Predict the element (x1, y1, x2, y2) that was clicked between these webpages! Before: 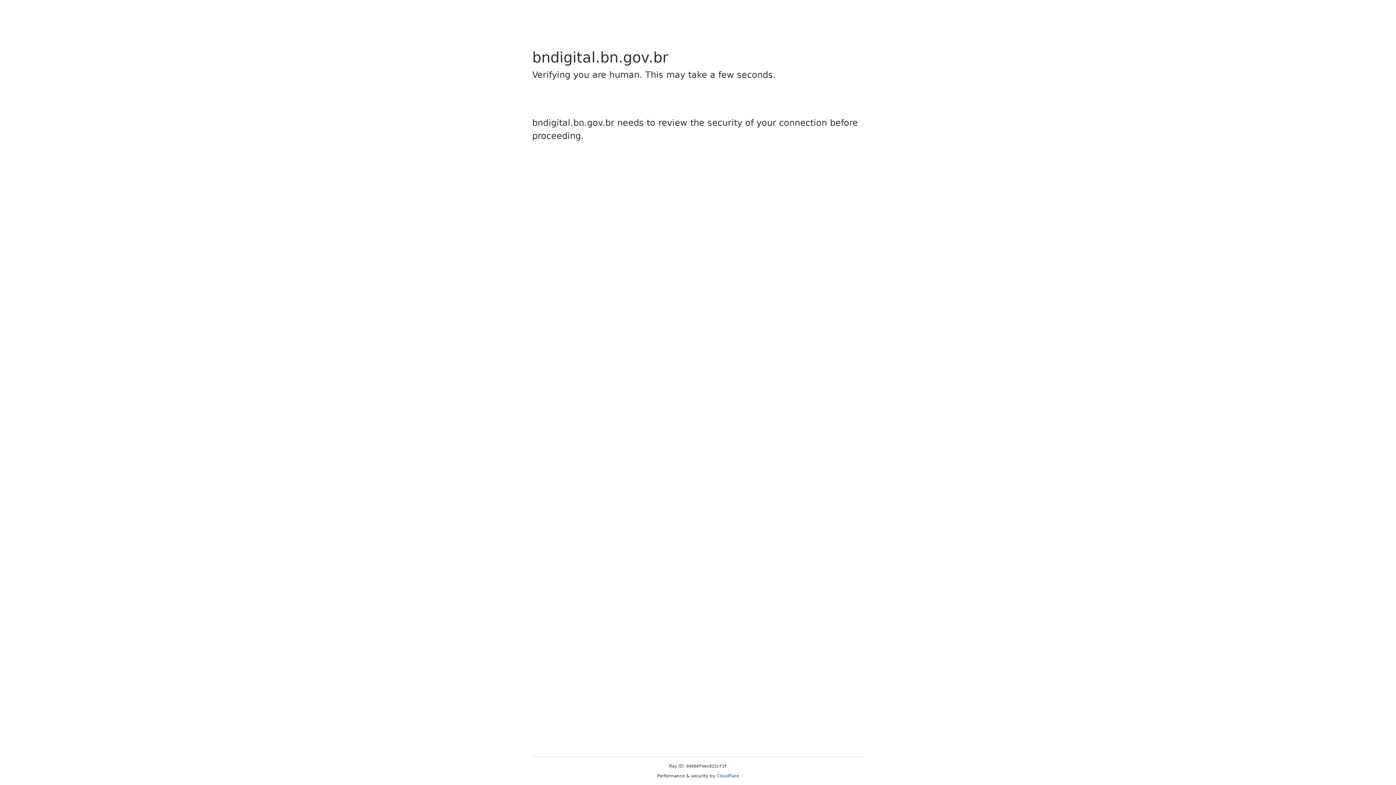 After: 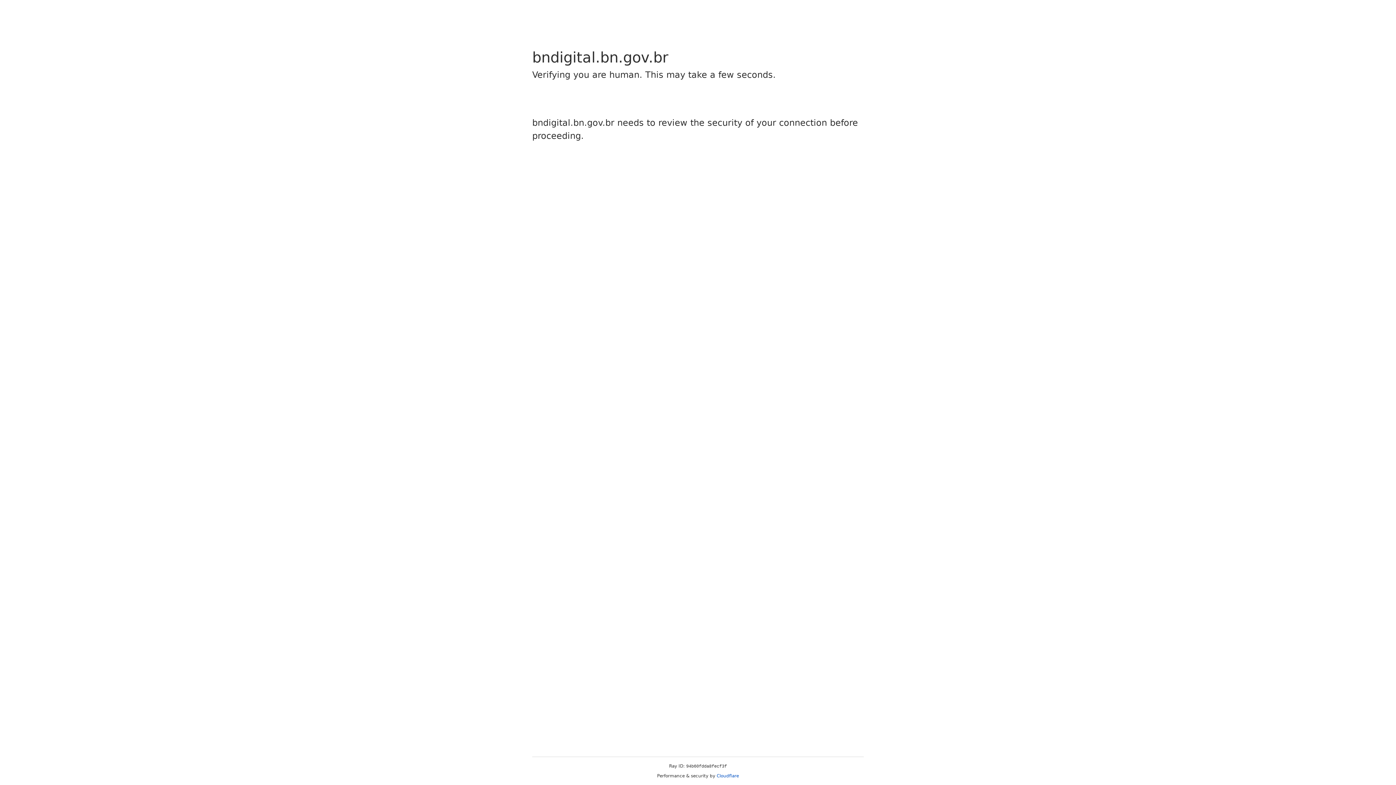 Action: label: Cloudflare bbox: (716, 773, 739, 778)